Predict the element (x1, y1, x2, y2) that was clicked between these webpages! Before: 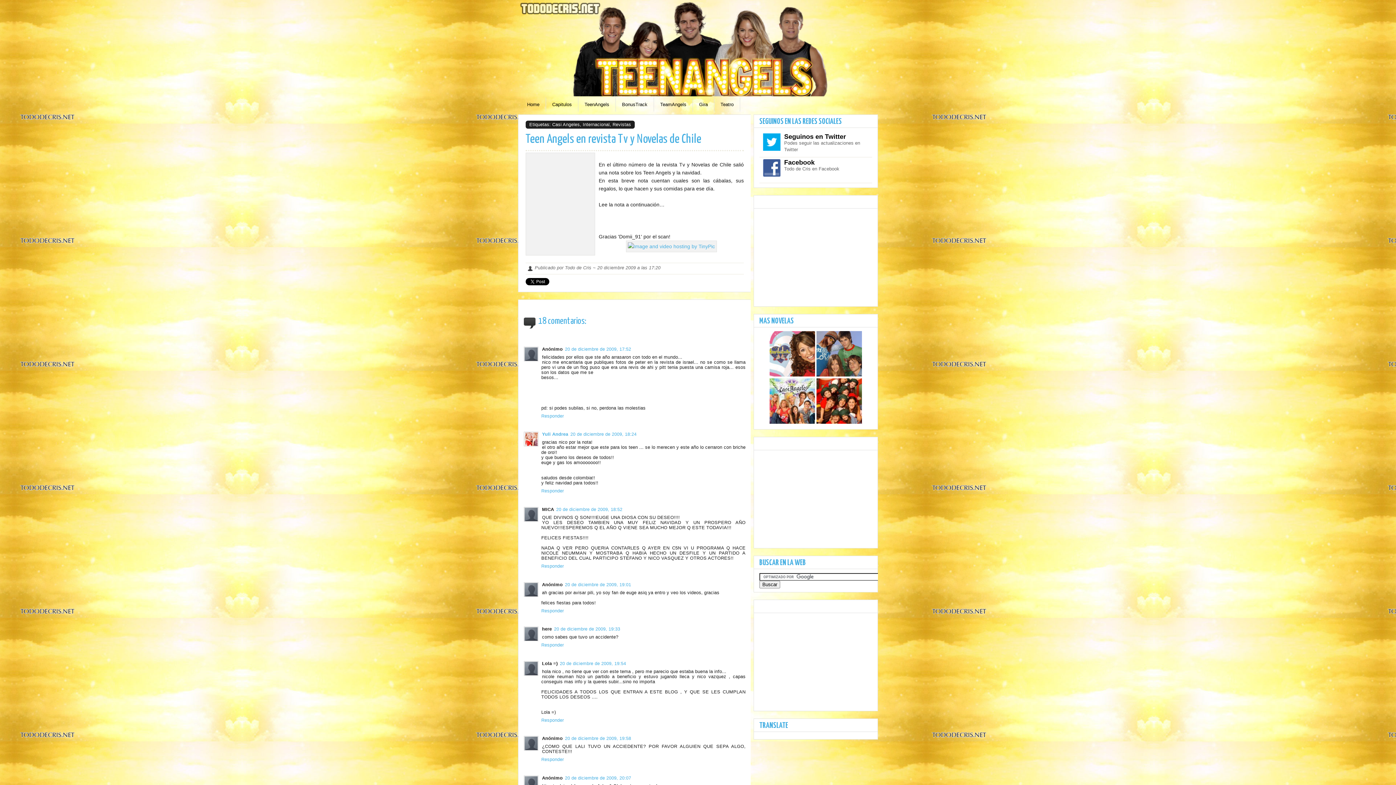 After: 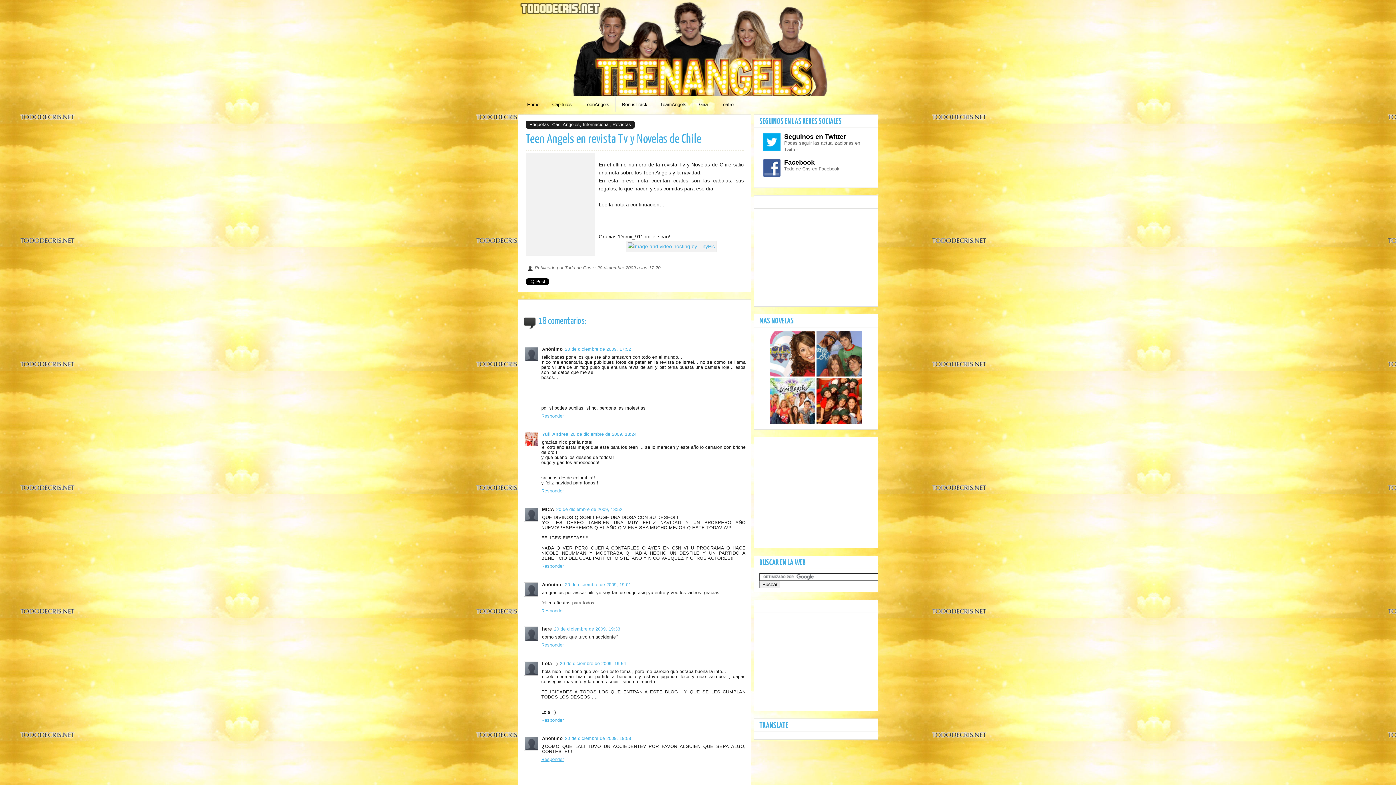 Action: bbox: (541, 755, 565, 762) label: Responder